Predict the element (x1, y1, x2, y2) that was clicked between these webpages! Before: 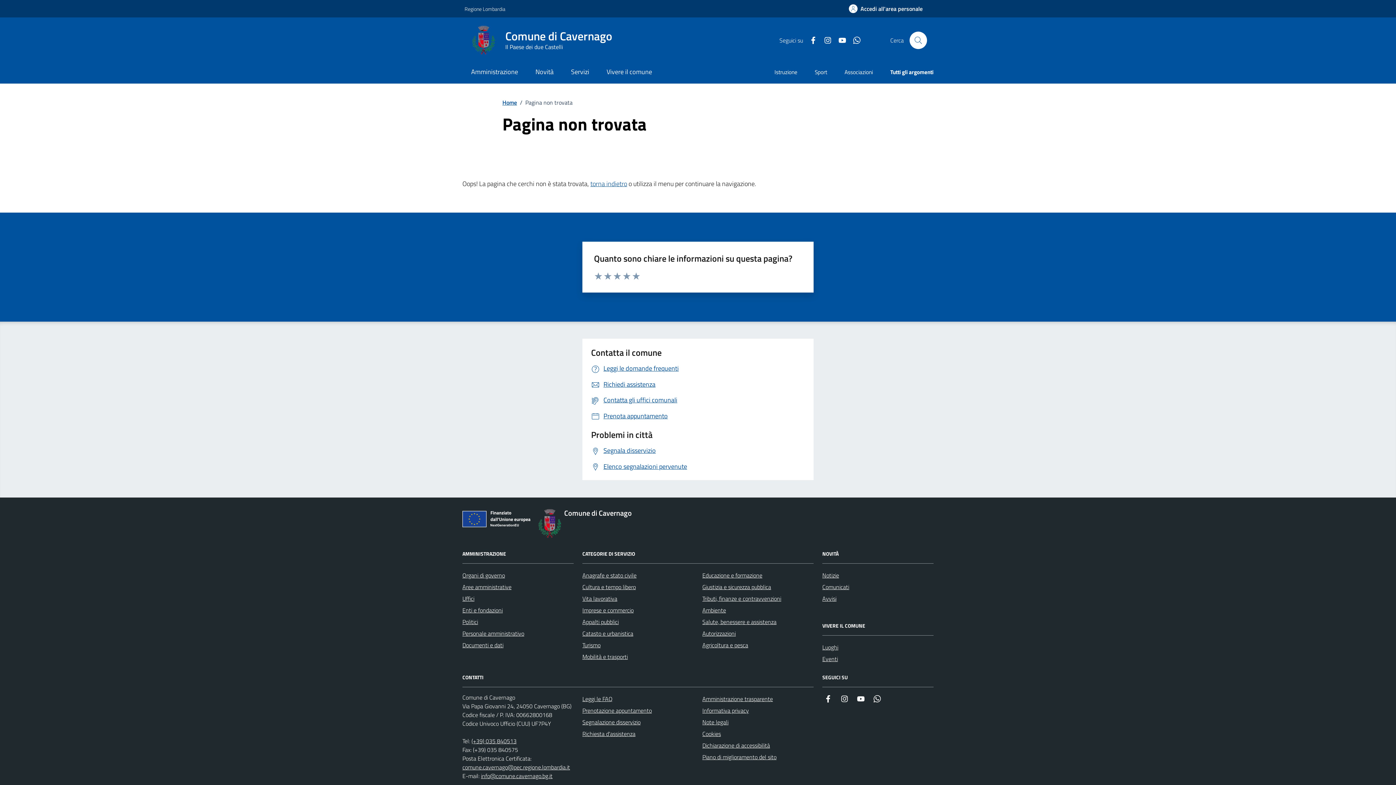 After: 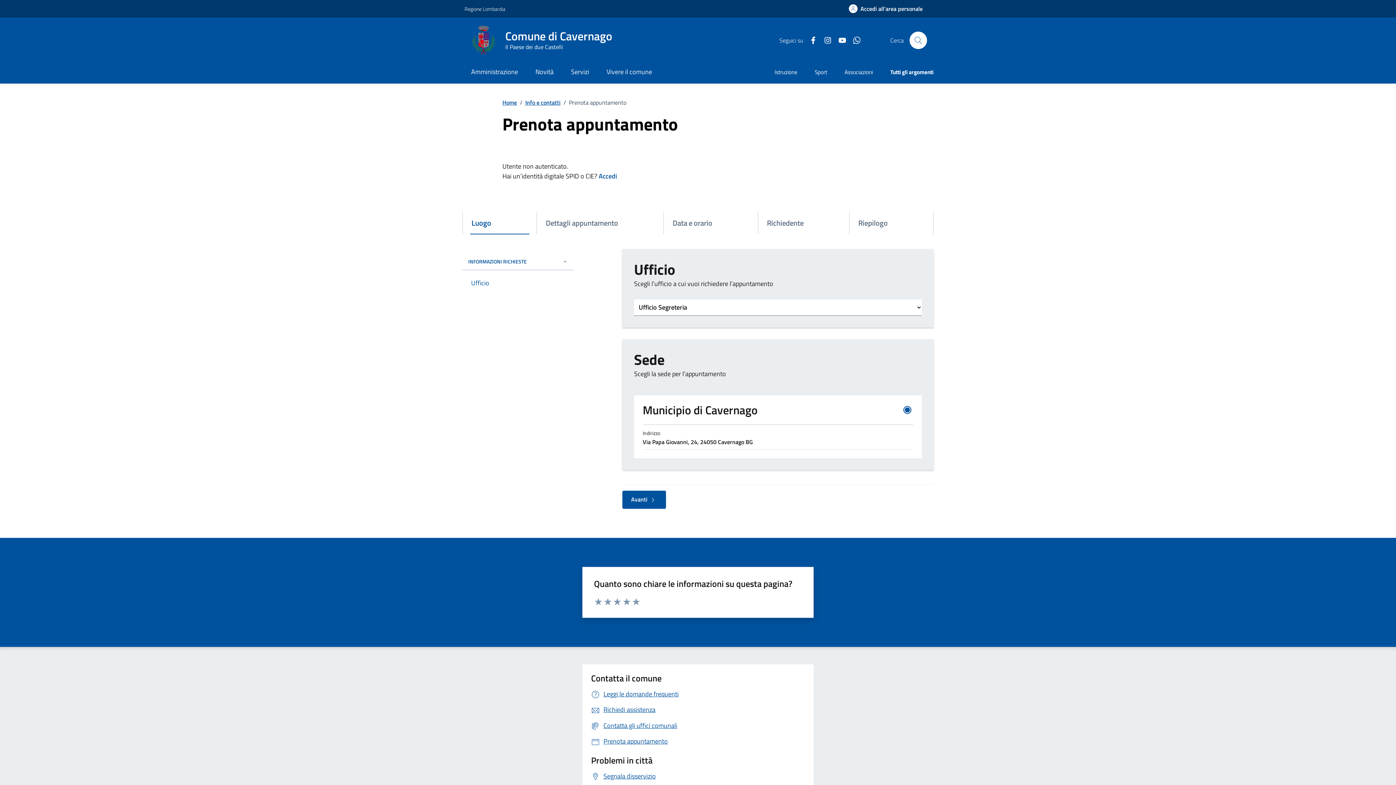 Action: label: Prenotazione appuntamento bbox: (582, 705, 652, 716)